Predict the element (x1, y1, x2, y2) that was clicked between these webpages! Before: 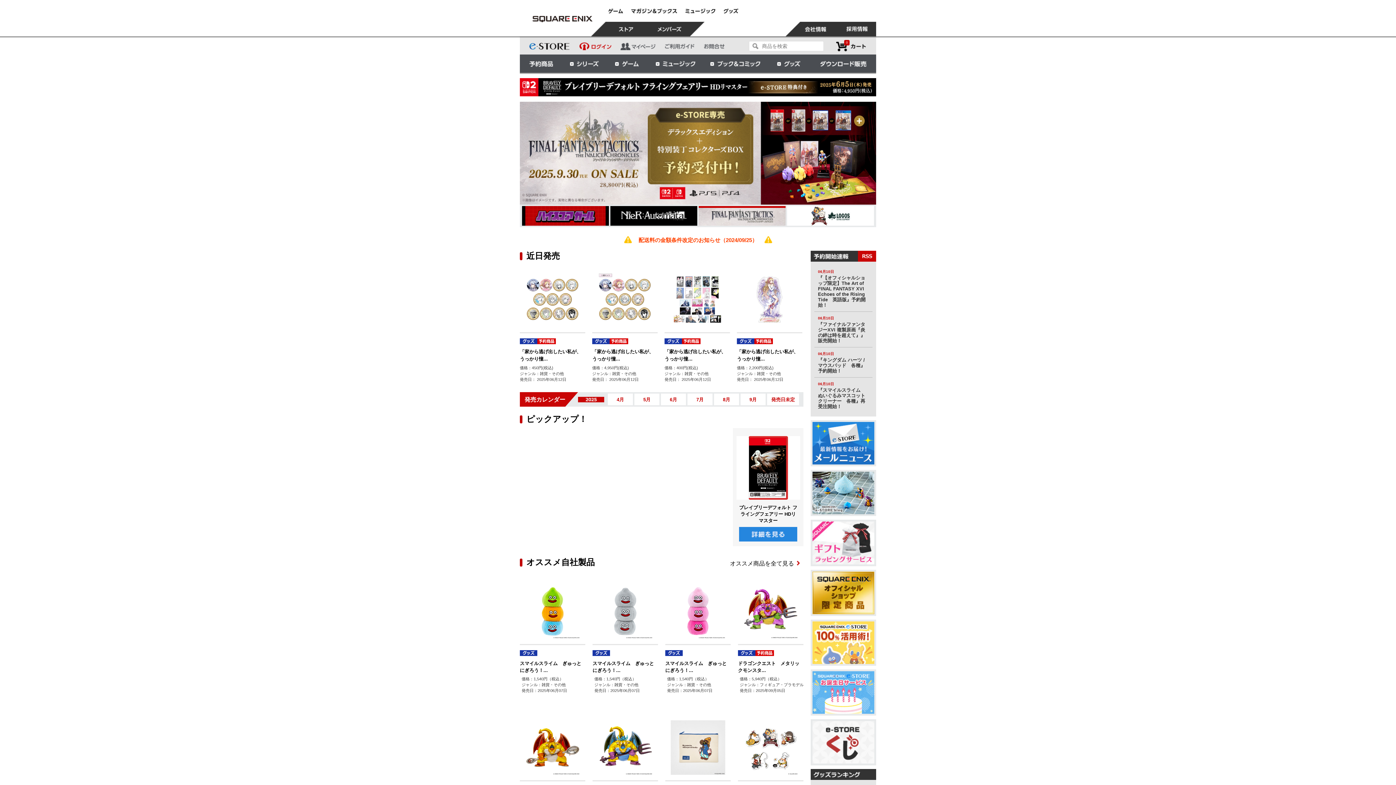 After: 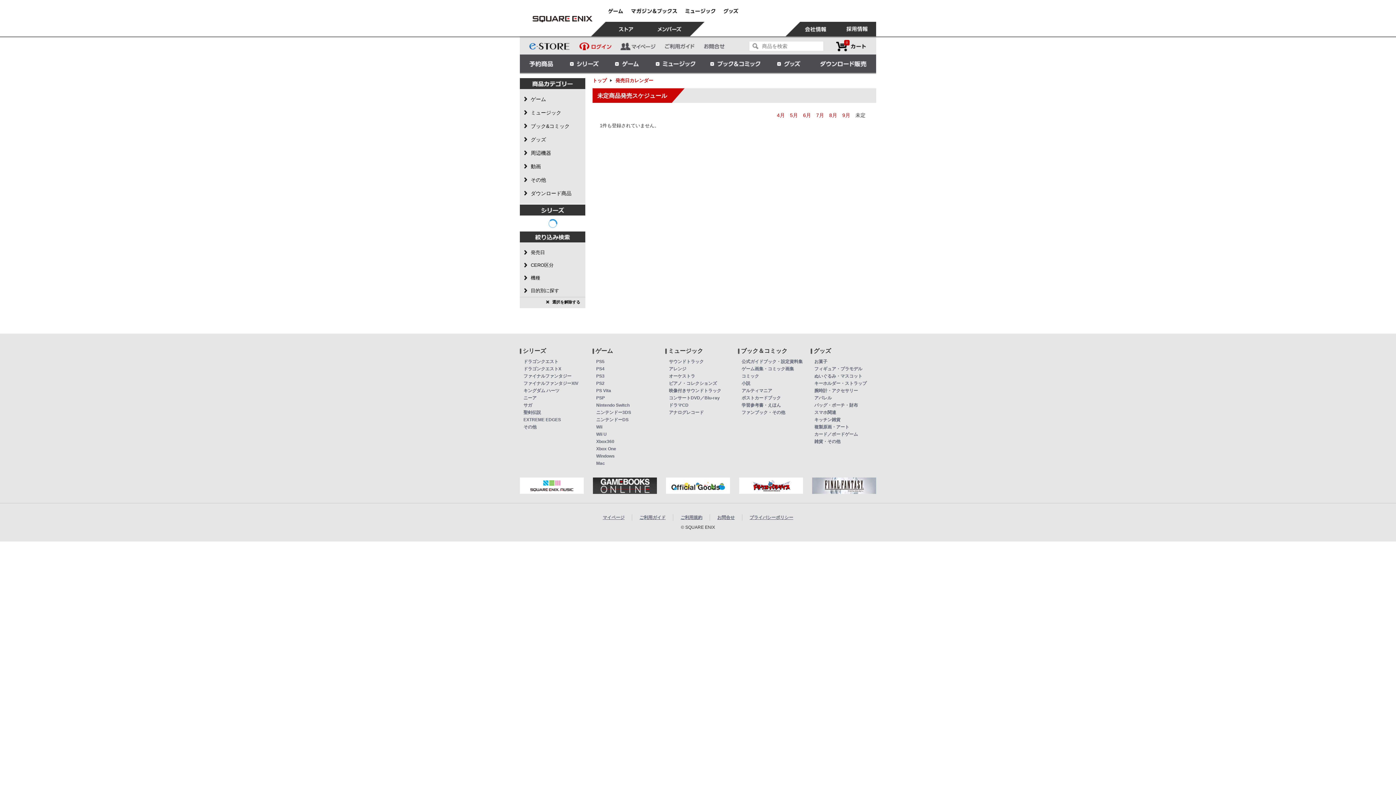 Action: bbox: (767, 393, 799, 405) label: 発売日未定